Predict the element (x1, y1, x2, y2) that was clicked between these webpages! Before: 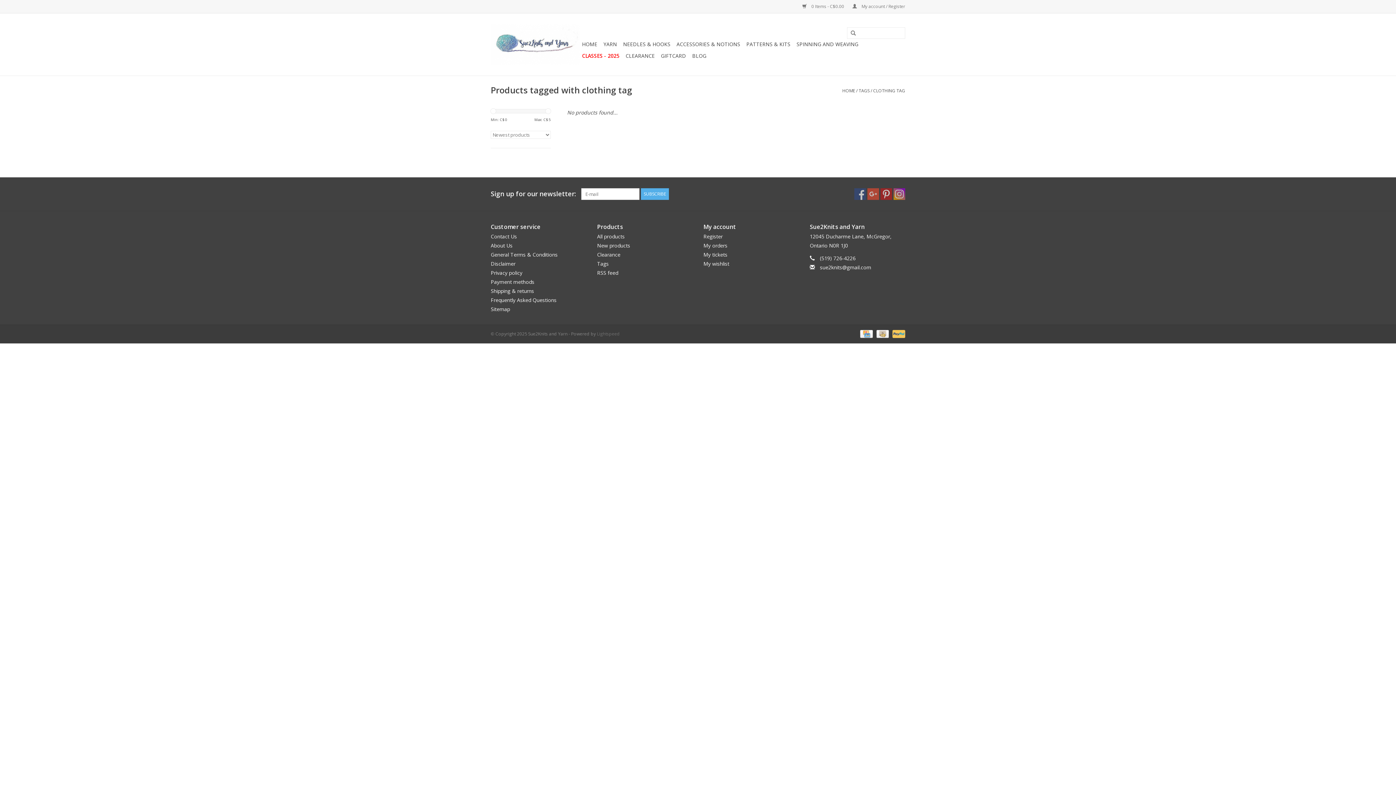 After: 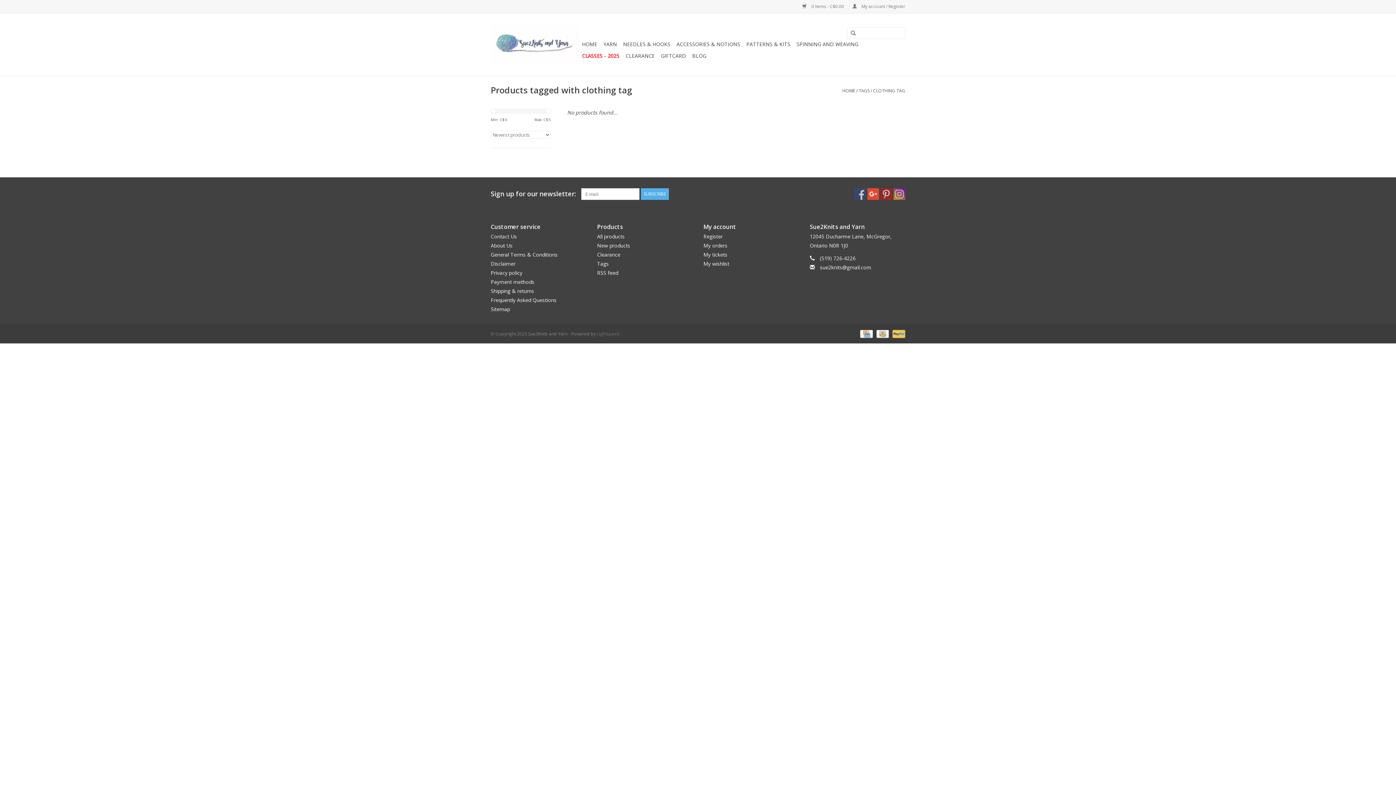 Action: bbox: (867, 188, 879, 200)